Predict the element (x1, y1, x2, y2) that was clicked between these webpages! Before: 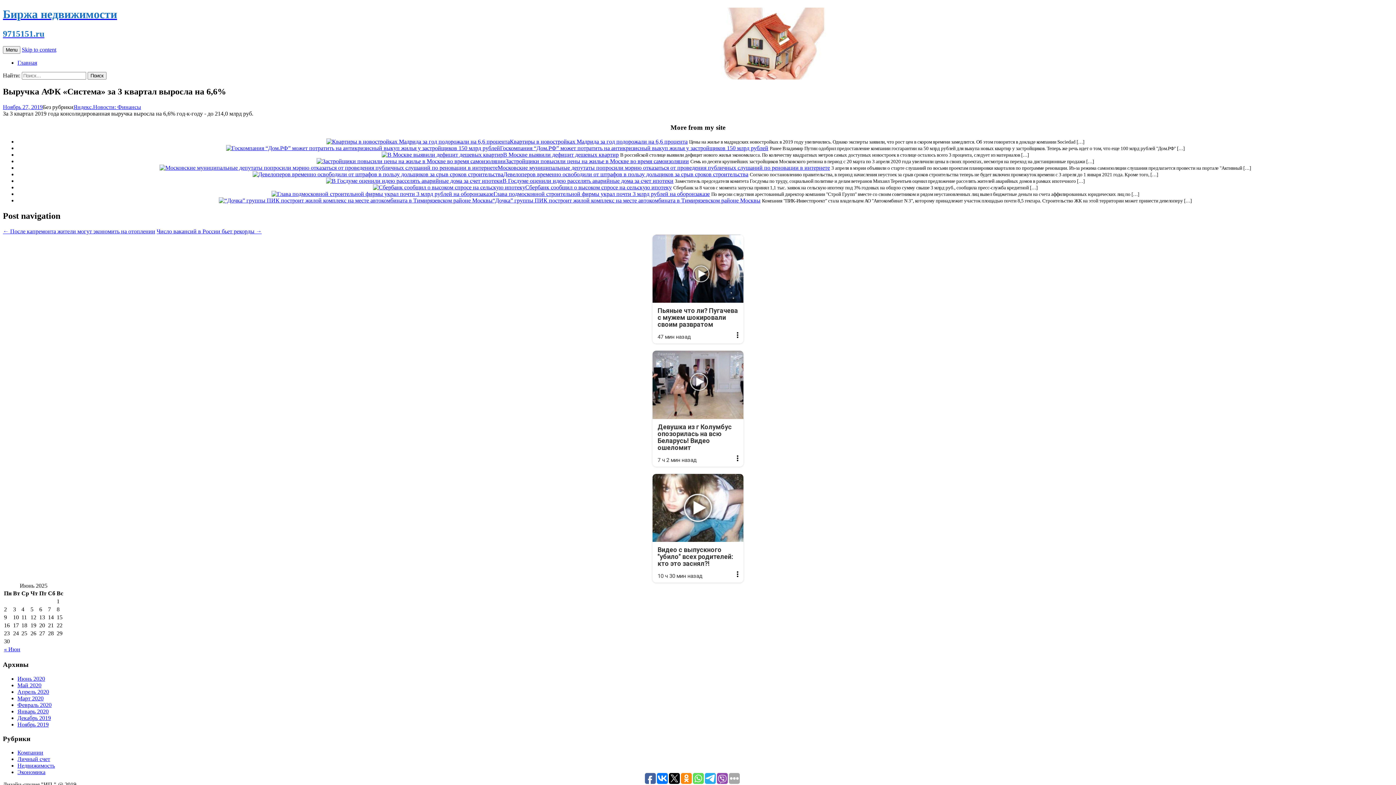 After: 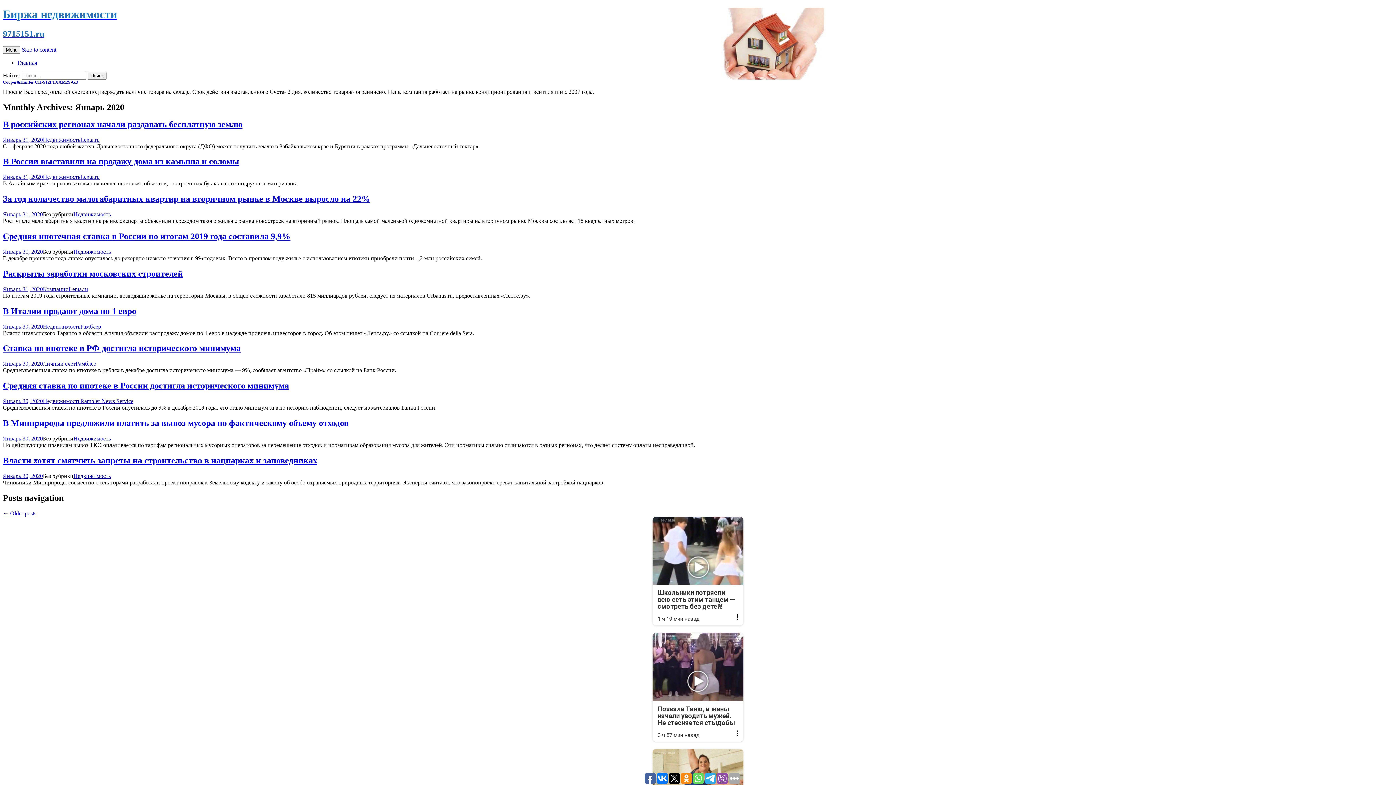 Action: bbox: (17, 708, 48, 714) label: Январь 2020